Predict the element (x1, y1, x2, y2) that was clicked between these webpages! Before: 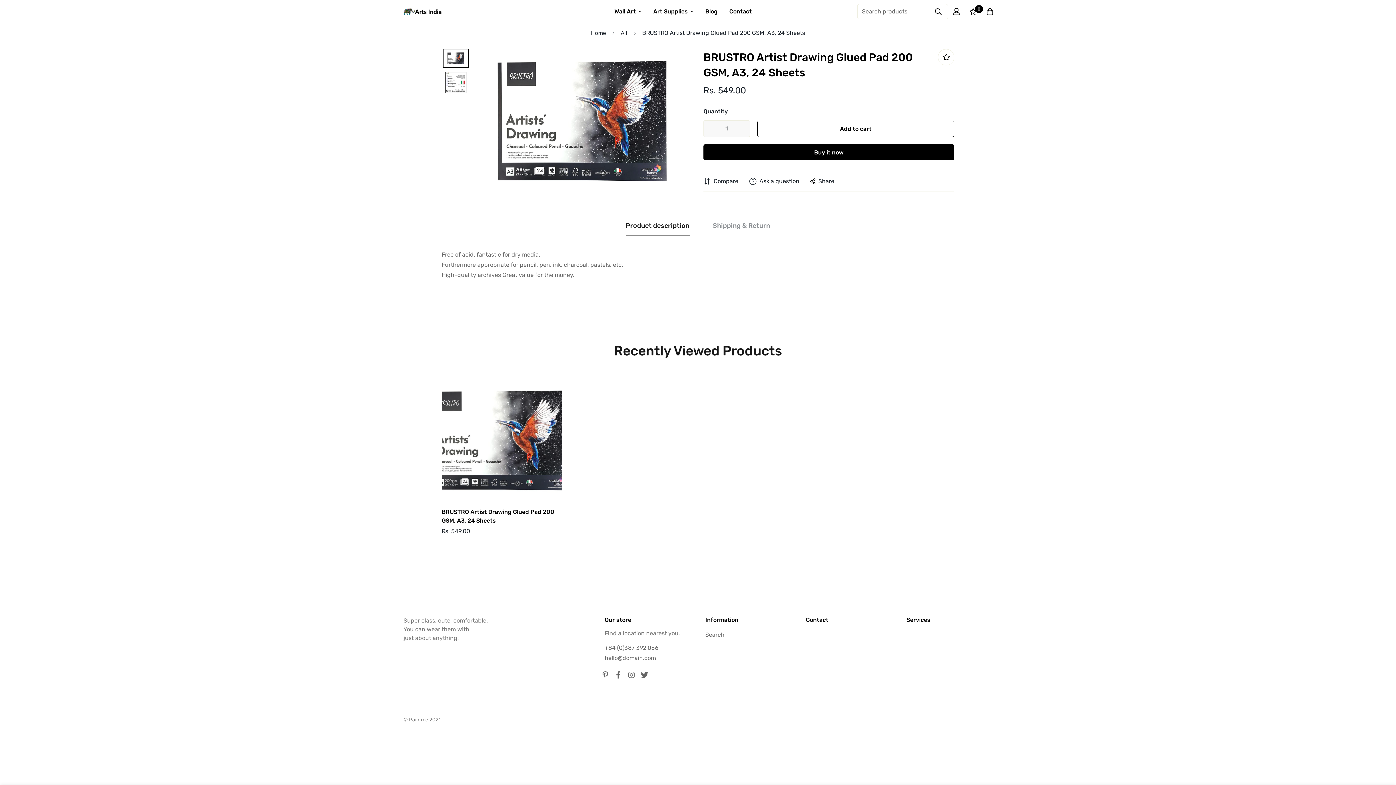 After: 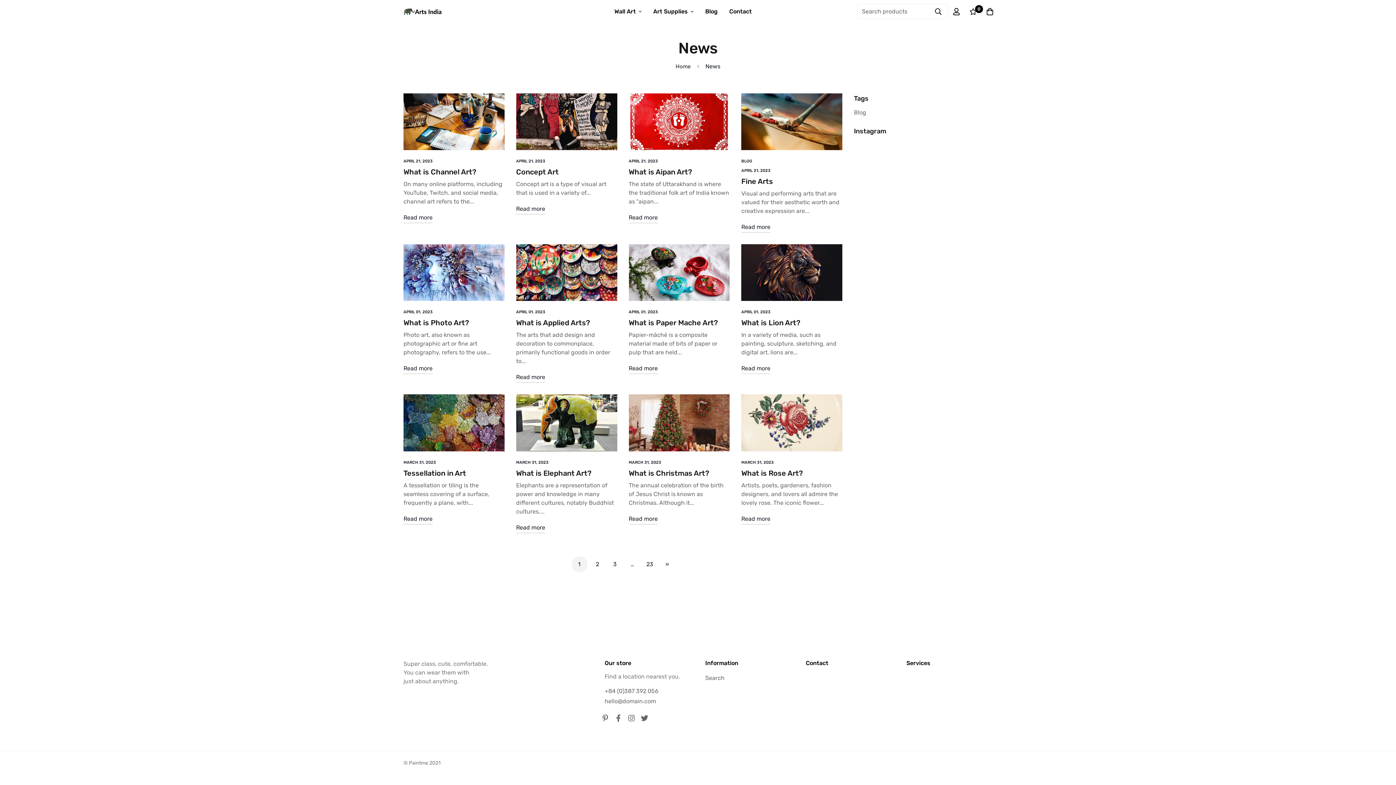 Action: label: Blog bbox: (699, 0, 723, 22)